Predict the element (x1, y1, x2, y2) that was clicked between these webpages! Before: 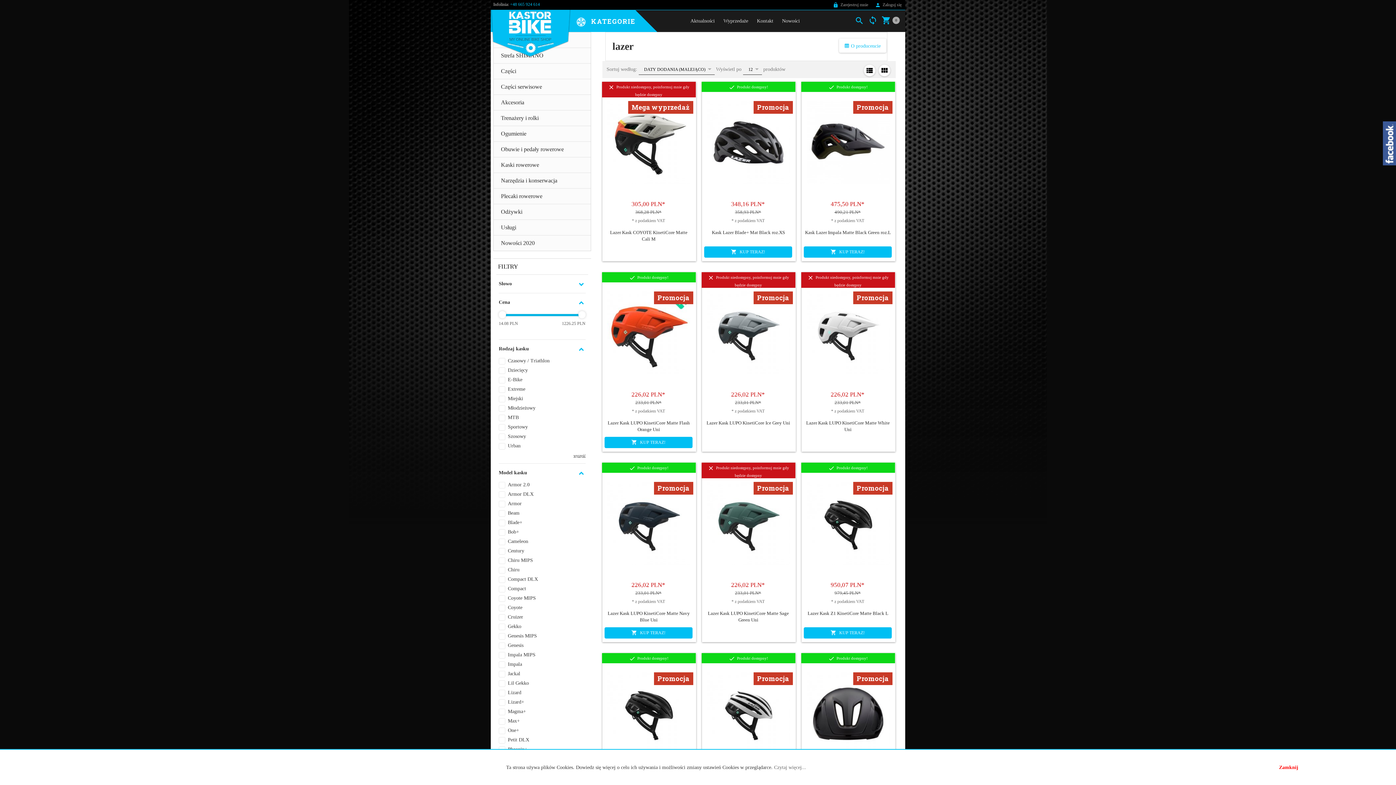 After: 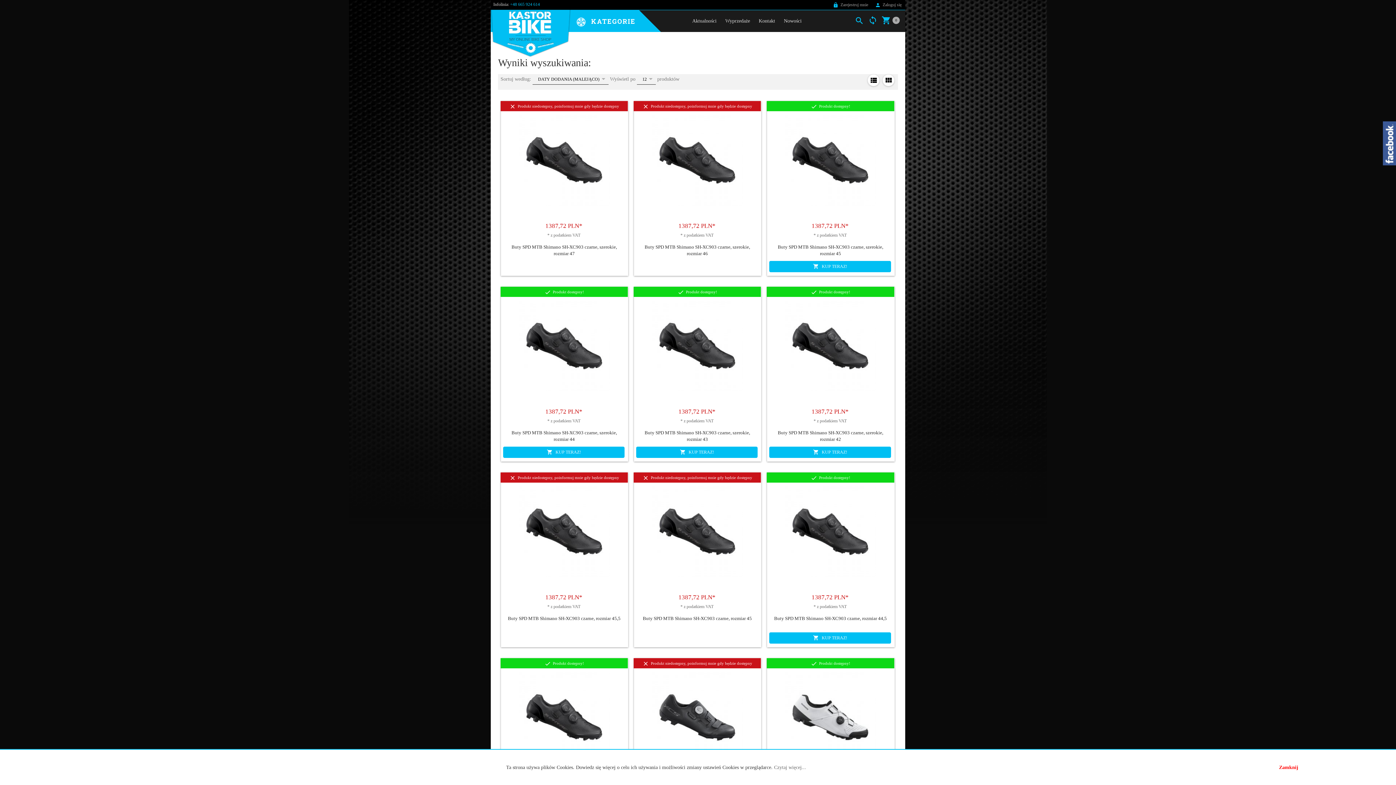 Action: label: Nowości bbox: (777, 10, 804, 31)